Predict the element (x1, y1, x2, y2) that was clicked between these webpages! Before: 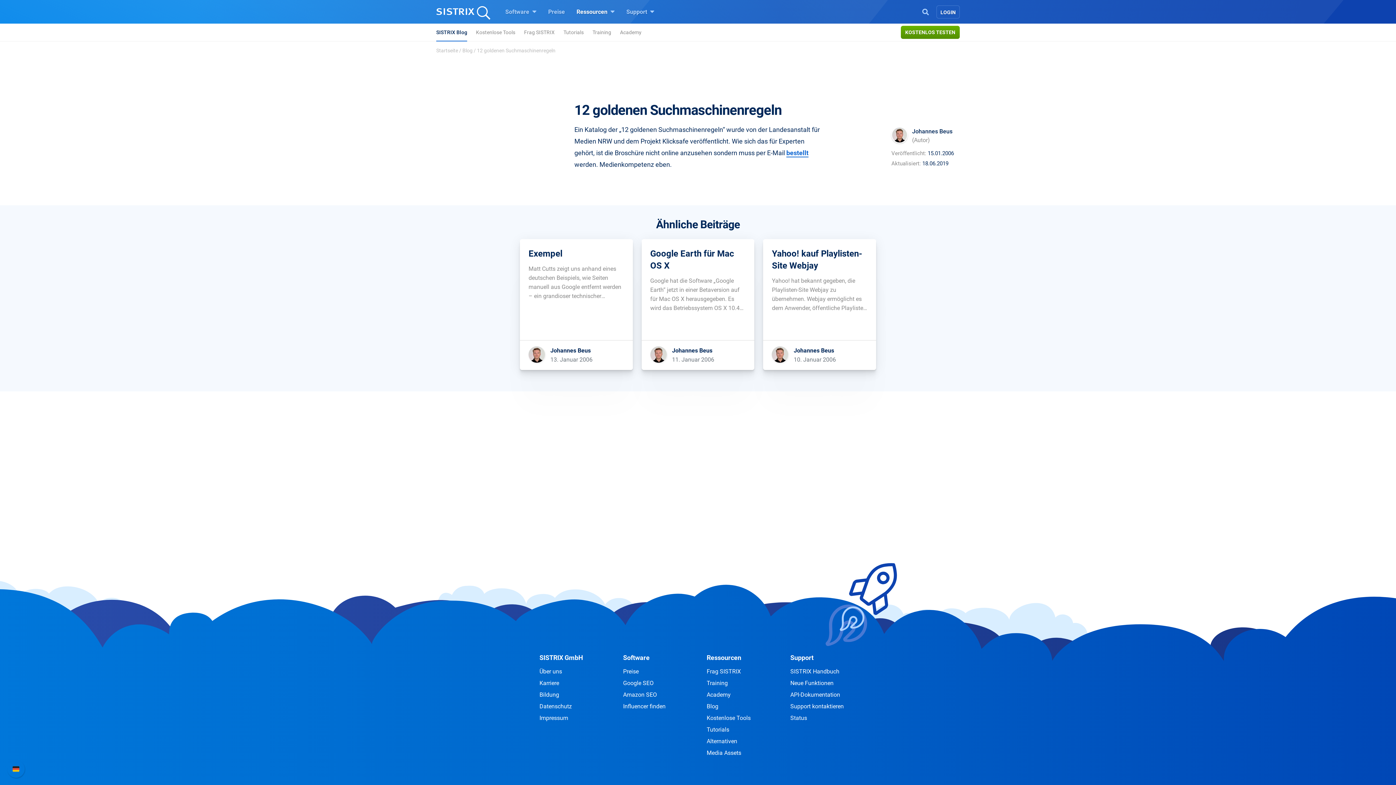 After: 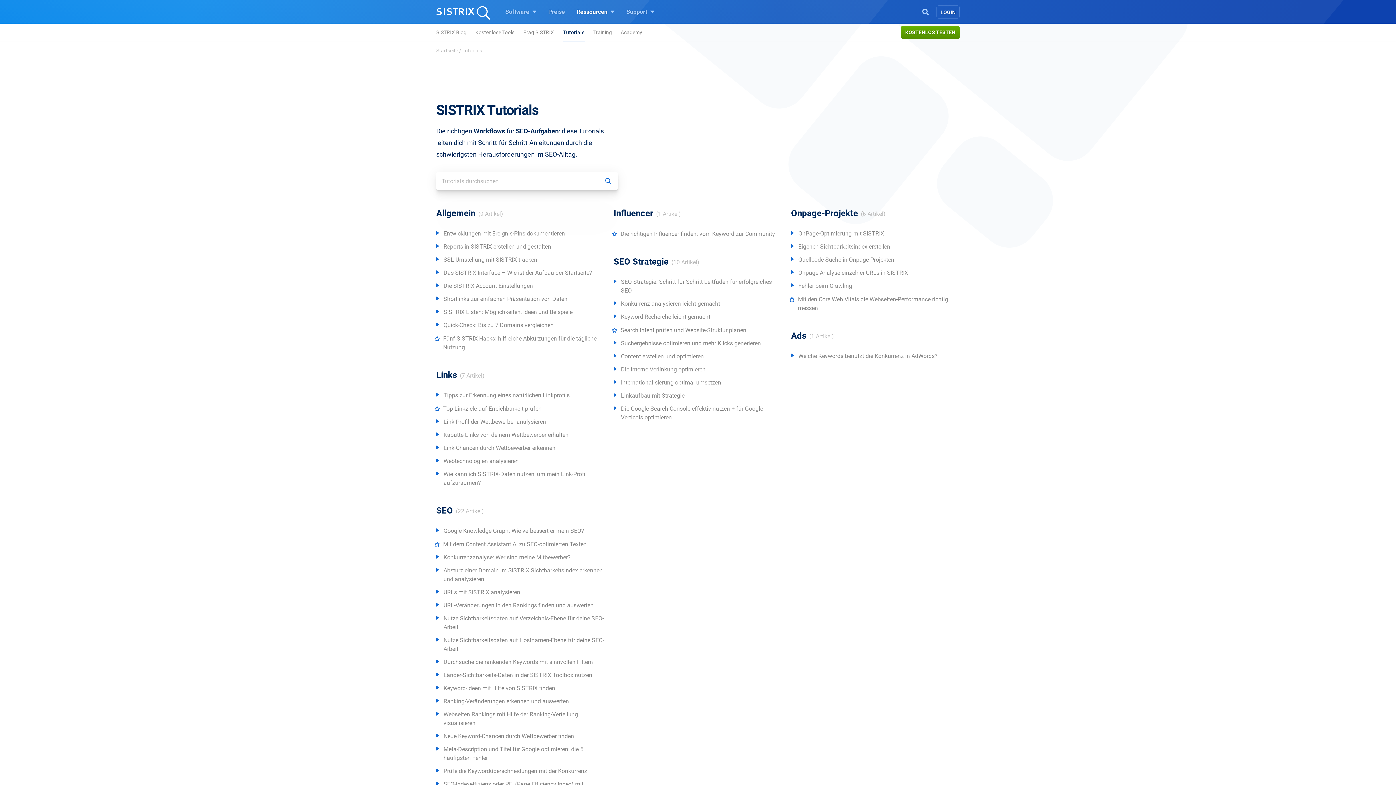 Action: label: Tutorials bbox: (563, 24, 583, 40)